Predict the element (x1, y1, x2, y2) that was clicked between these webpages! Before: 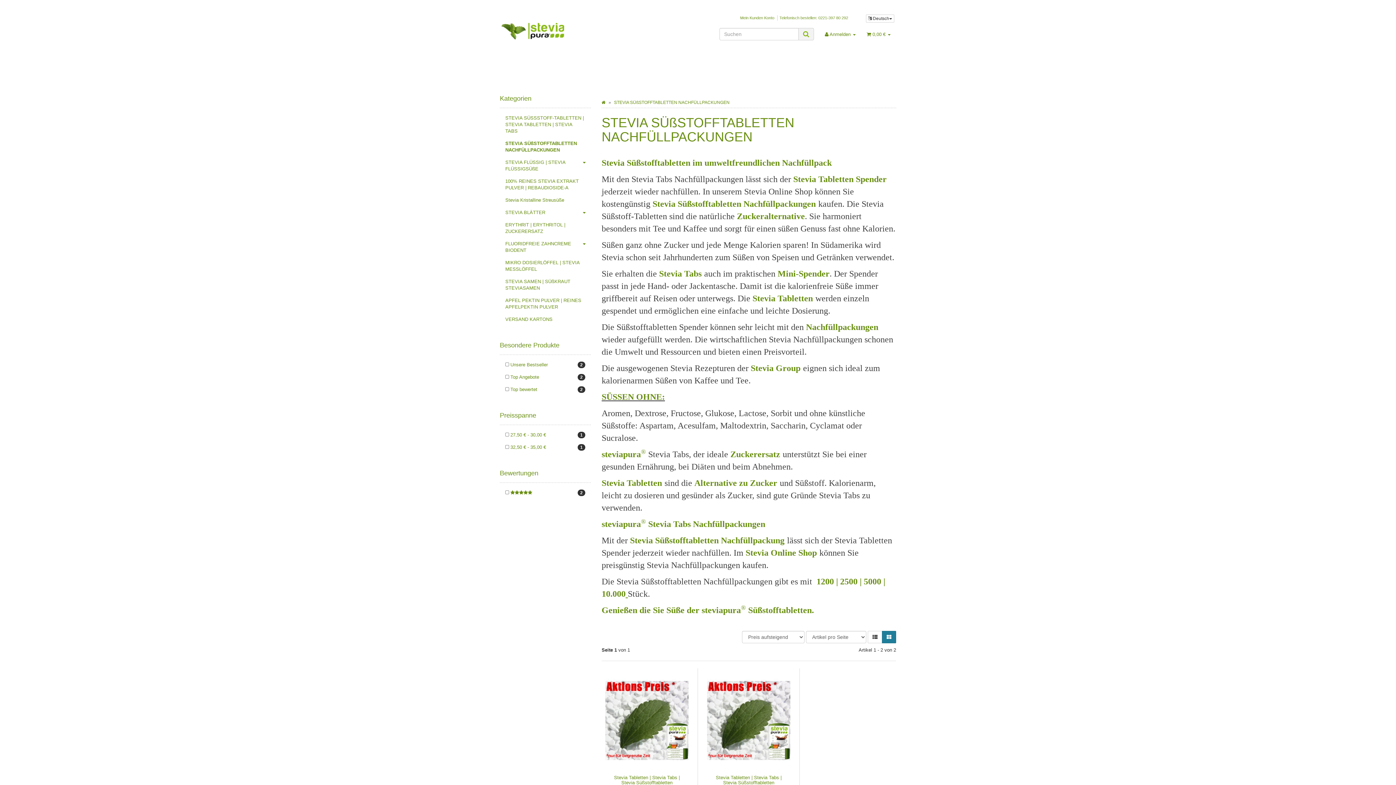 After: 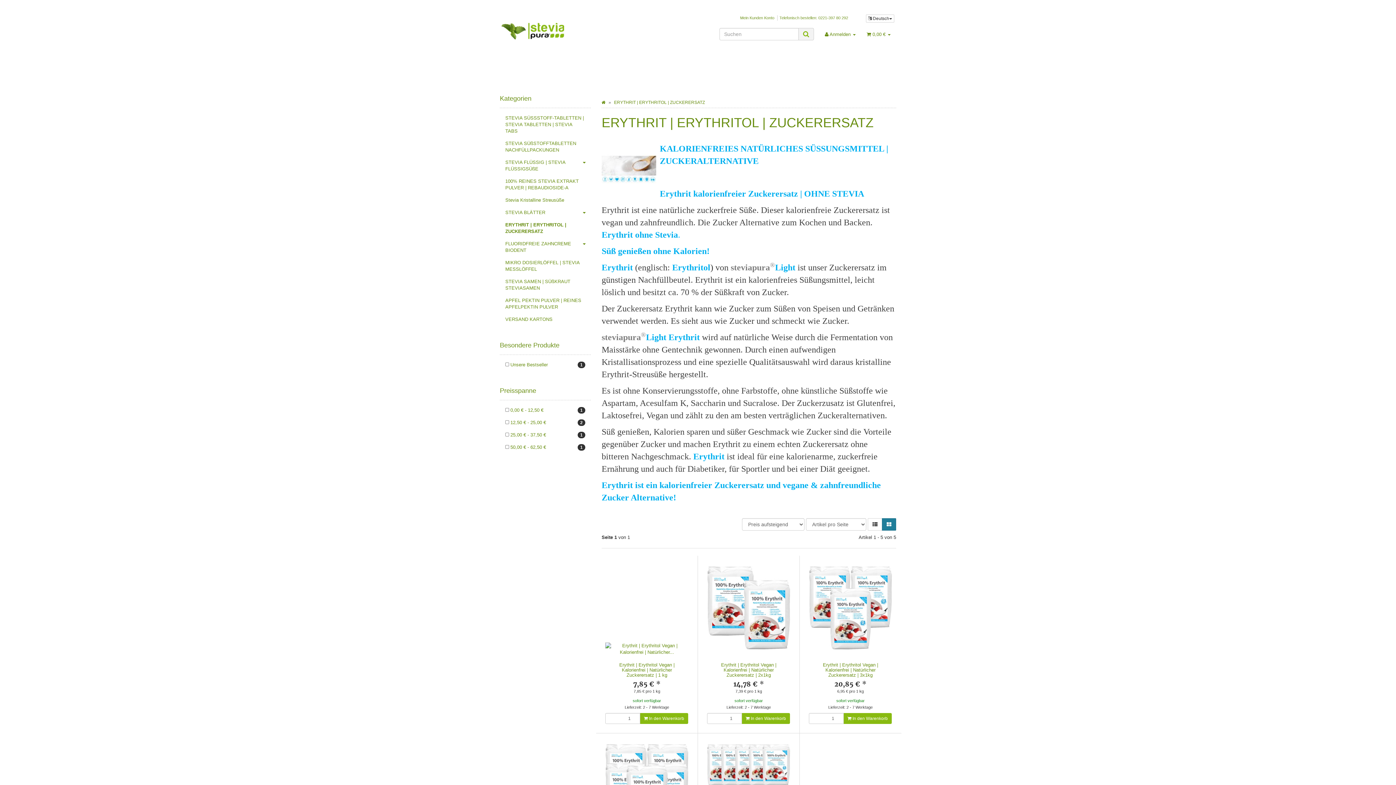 Action: bbox: (500, 218, 590, 237) label: ERYTHRIT | ERYTHRITOL | ZUCKERERSATZ